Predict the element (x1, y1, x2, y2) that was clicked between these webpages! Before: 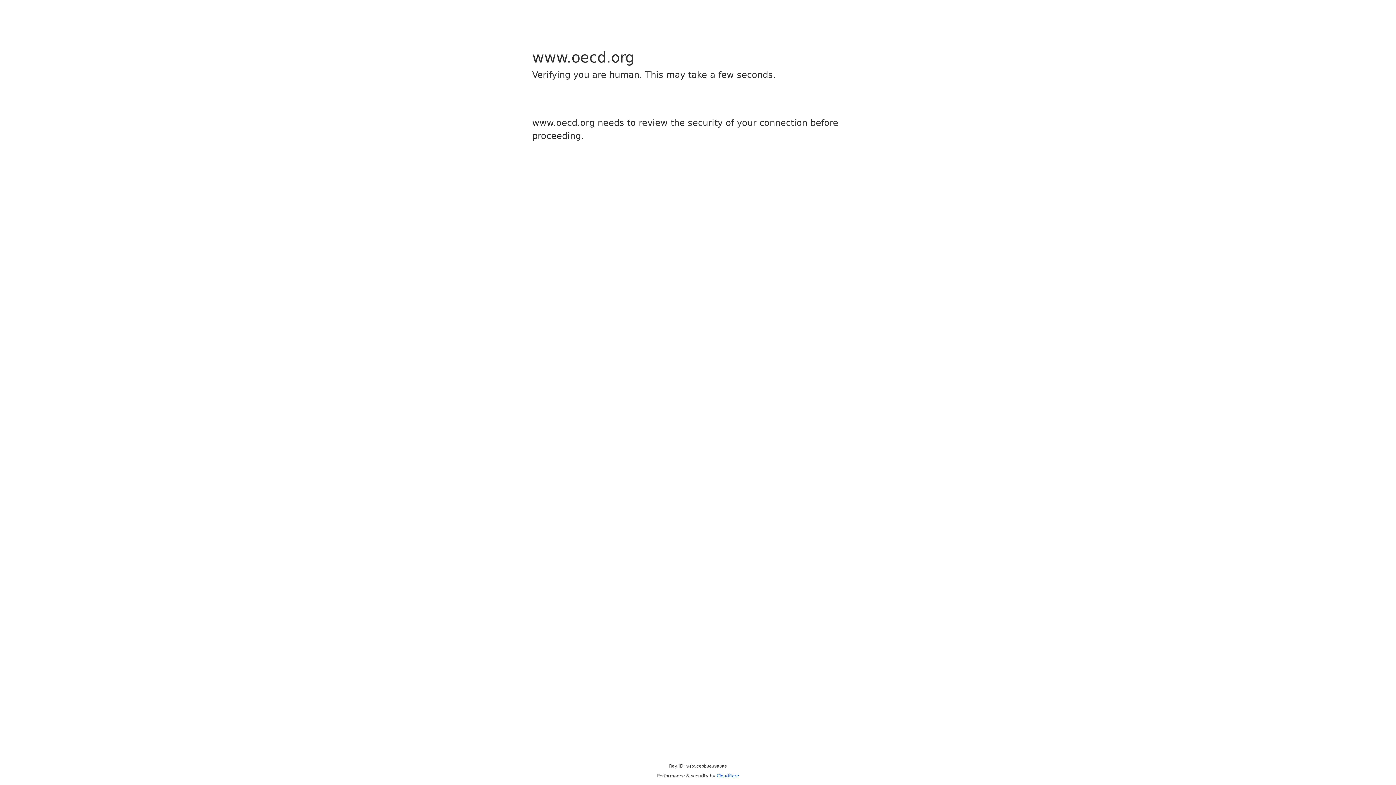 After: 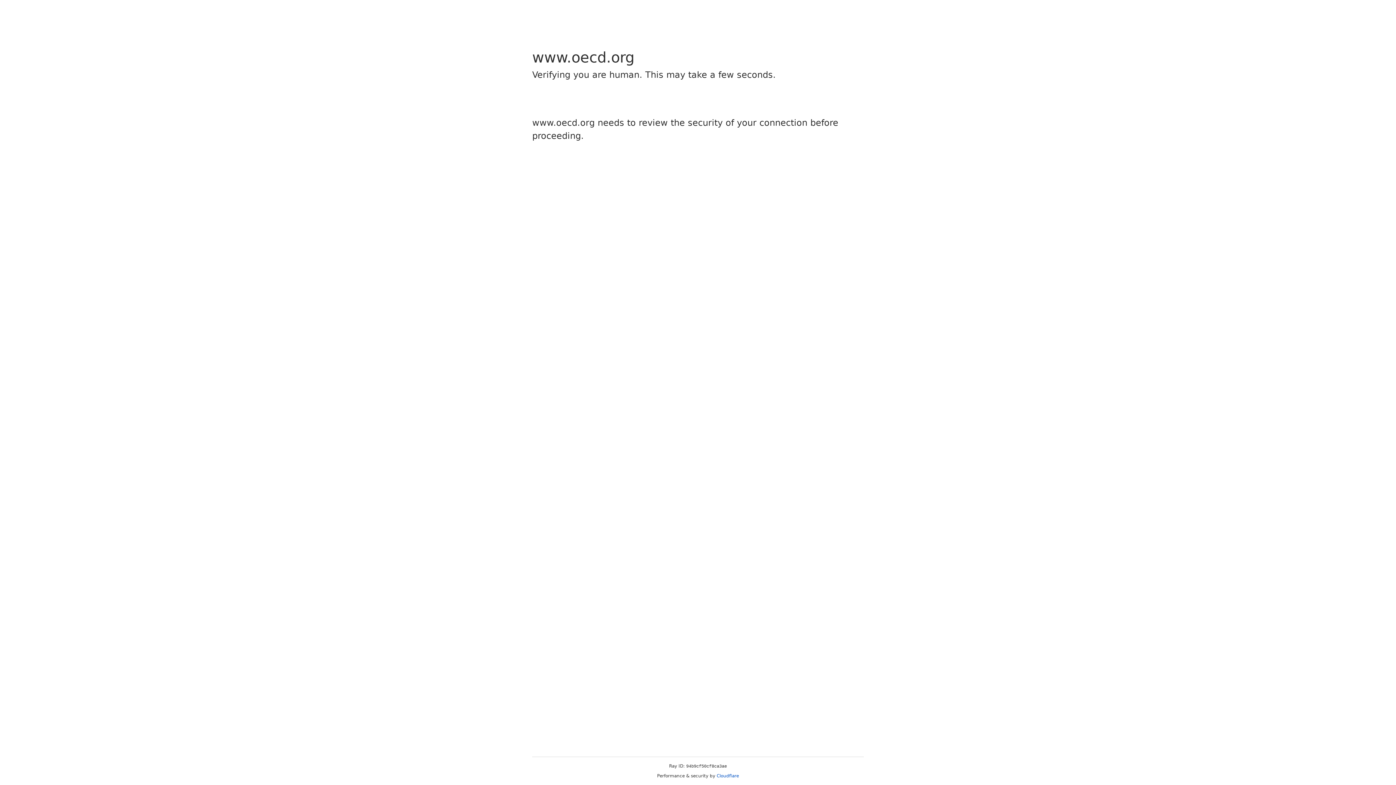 Action: label: Cloudflare bbox: (716, 773, 739, 778)